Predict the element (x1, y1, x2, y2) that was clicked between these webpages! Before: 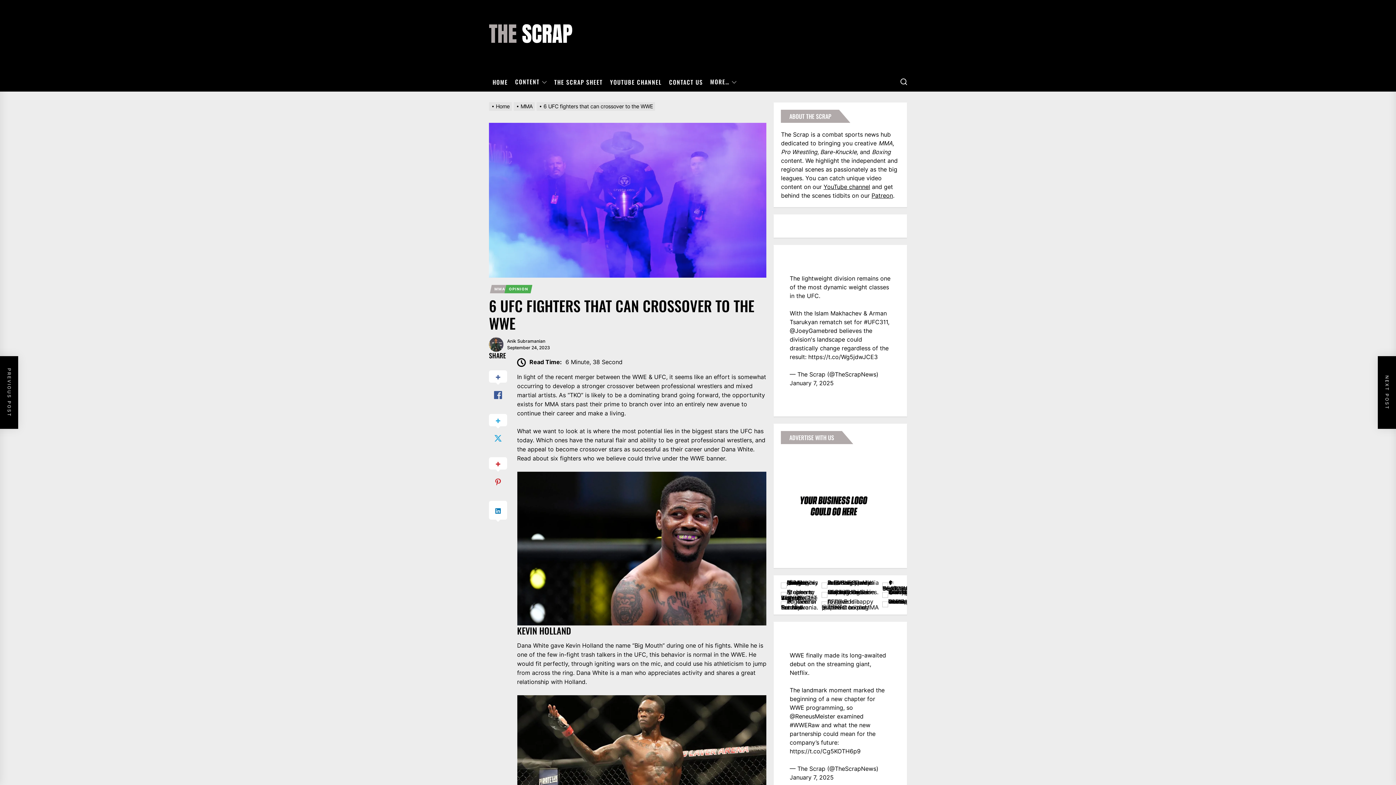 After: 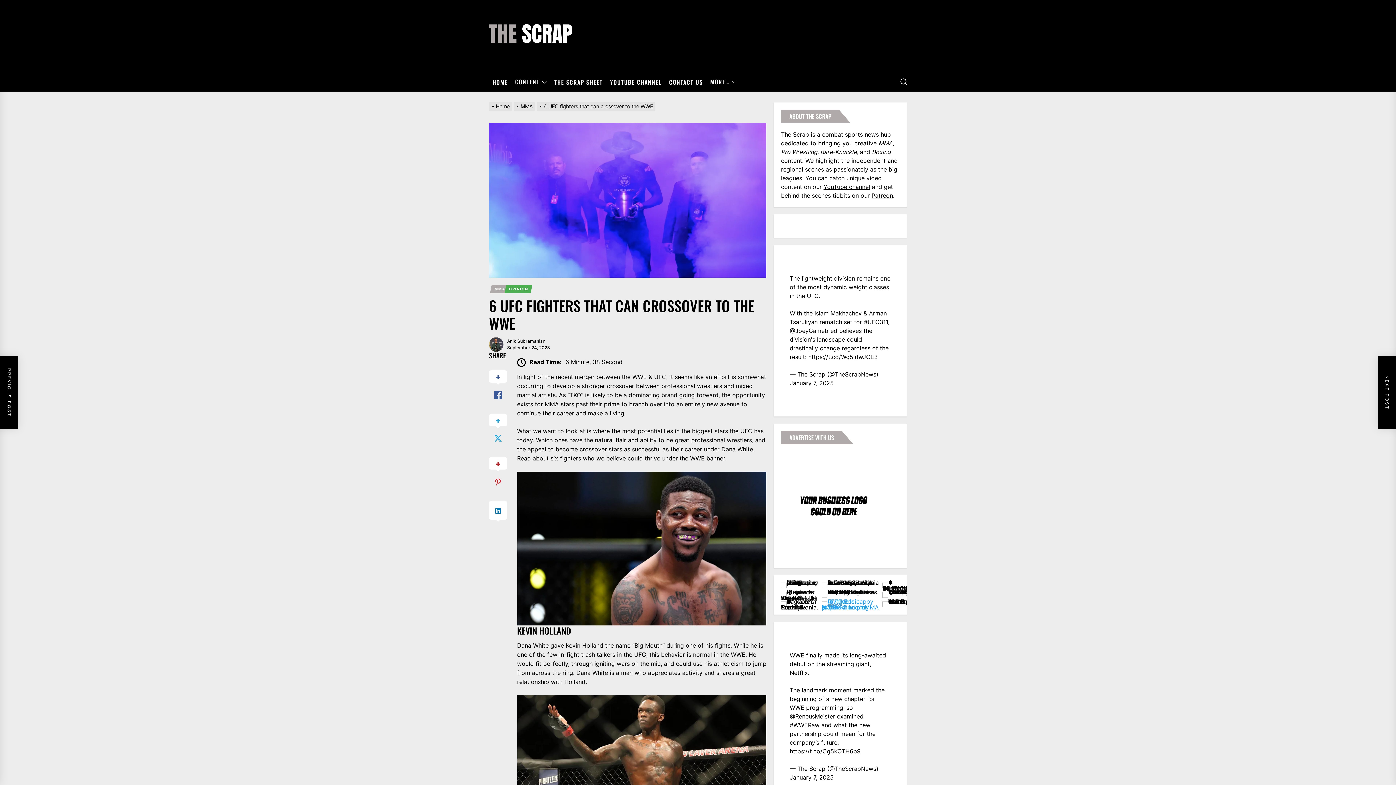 Action: bbox: (821, 605, 879, 611)